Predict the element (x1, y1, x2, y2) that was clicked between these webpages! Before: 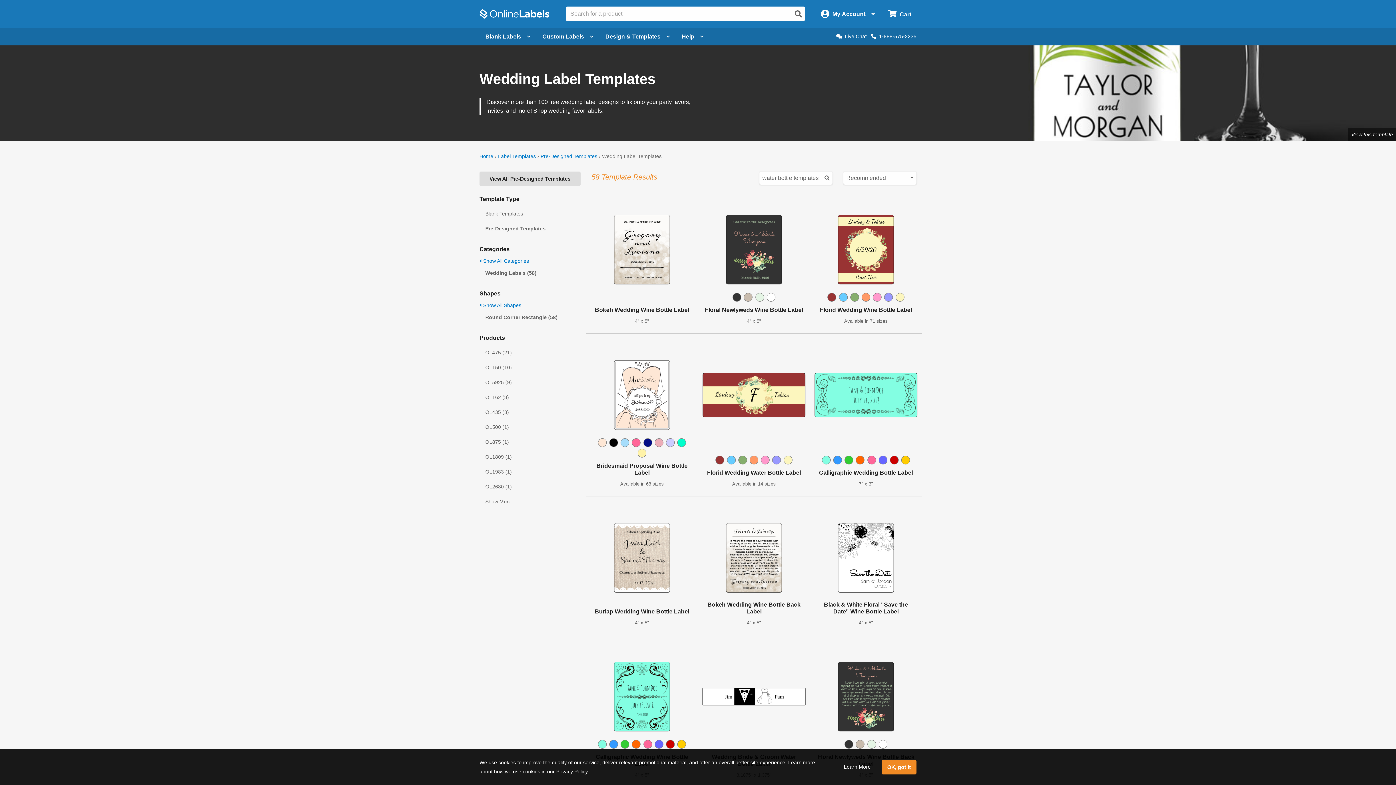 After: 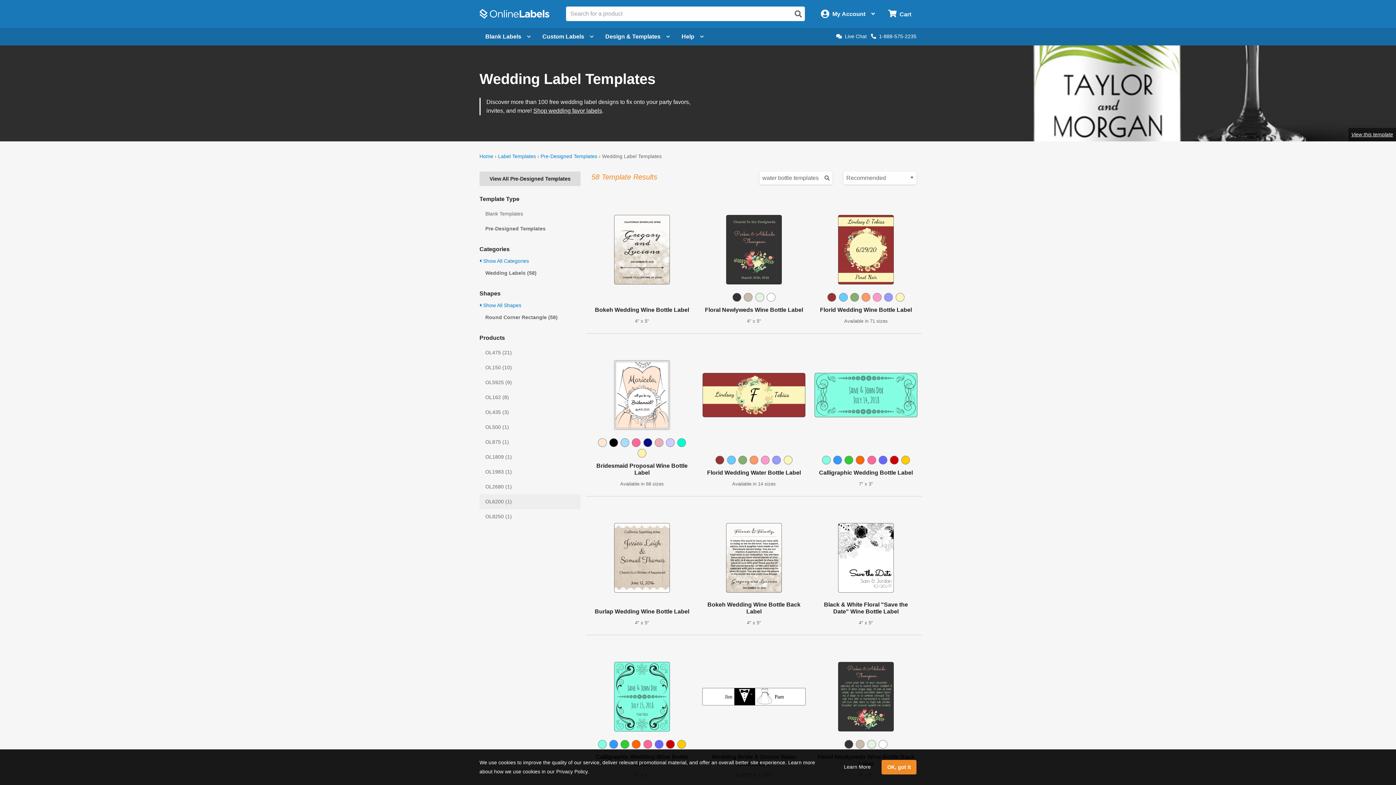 Action: bbox: (479, 494, 580, 509) label: Show More